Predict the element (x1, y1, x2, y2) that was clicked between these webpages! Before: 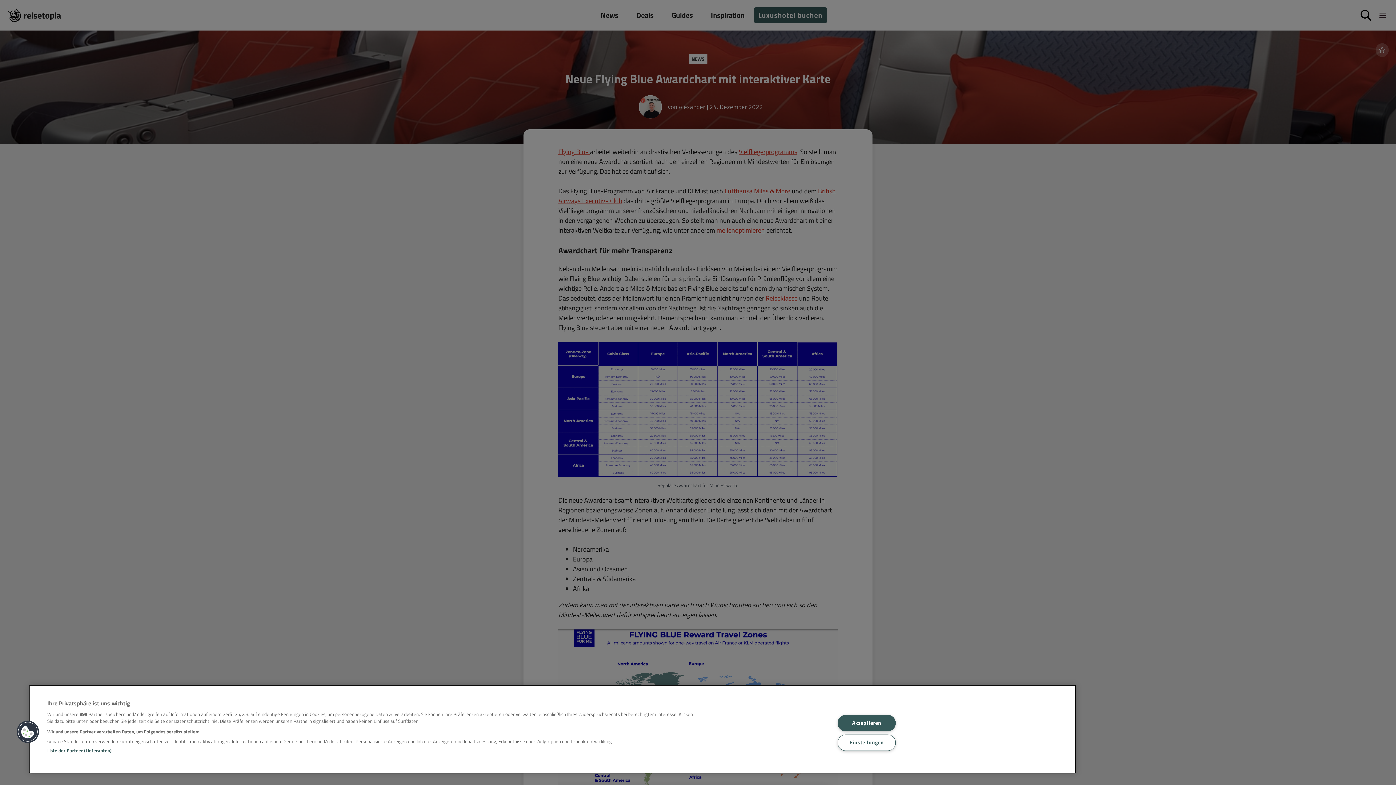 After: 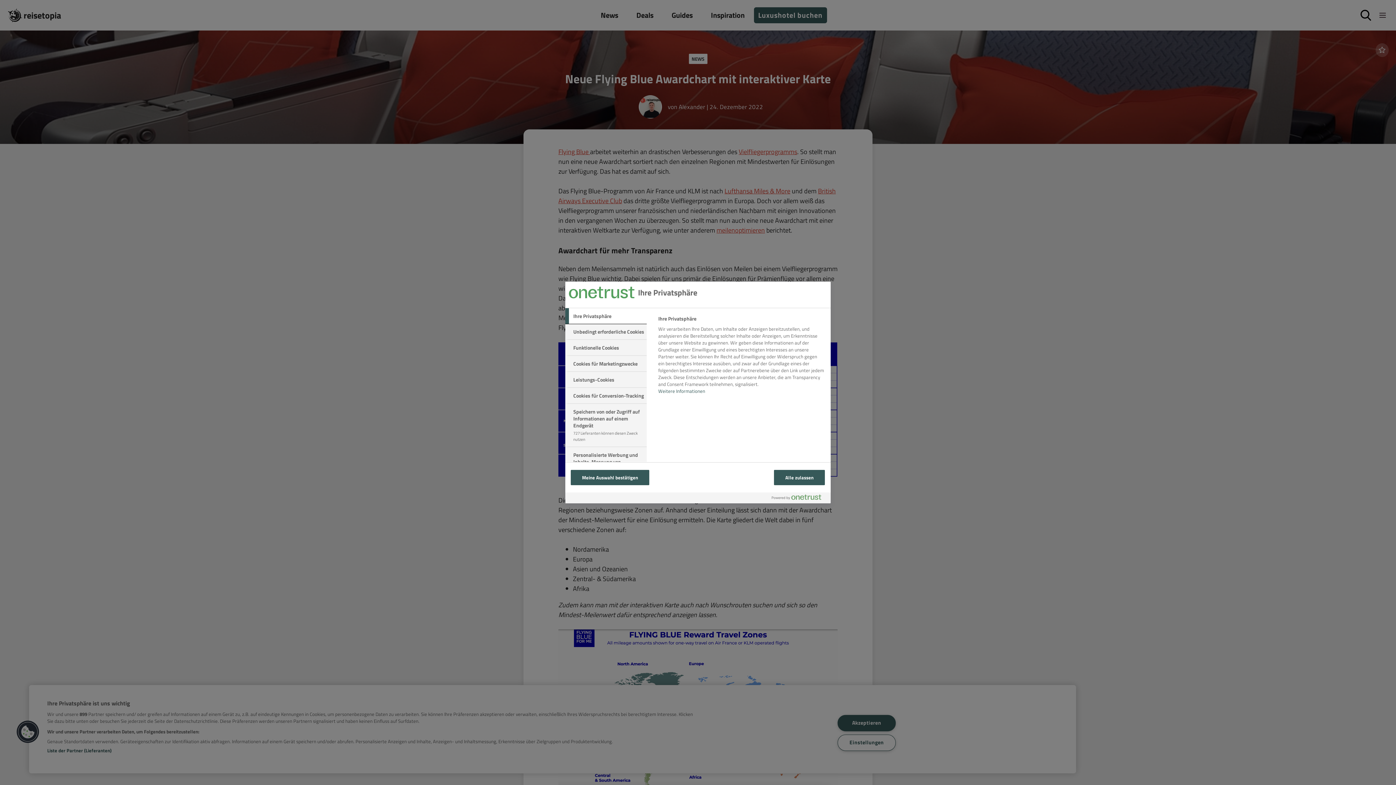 Action: label: Cookies bbox: (16, 720, 39, 743)